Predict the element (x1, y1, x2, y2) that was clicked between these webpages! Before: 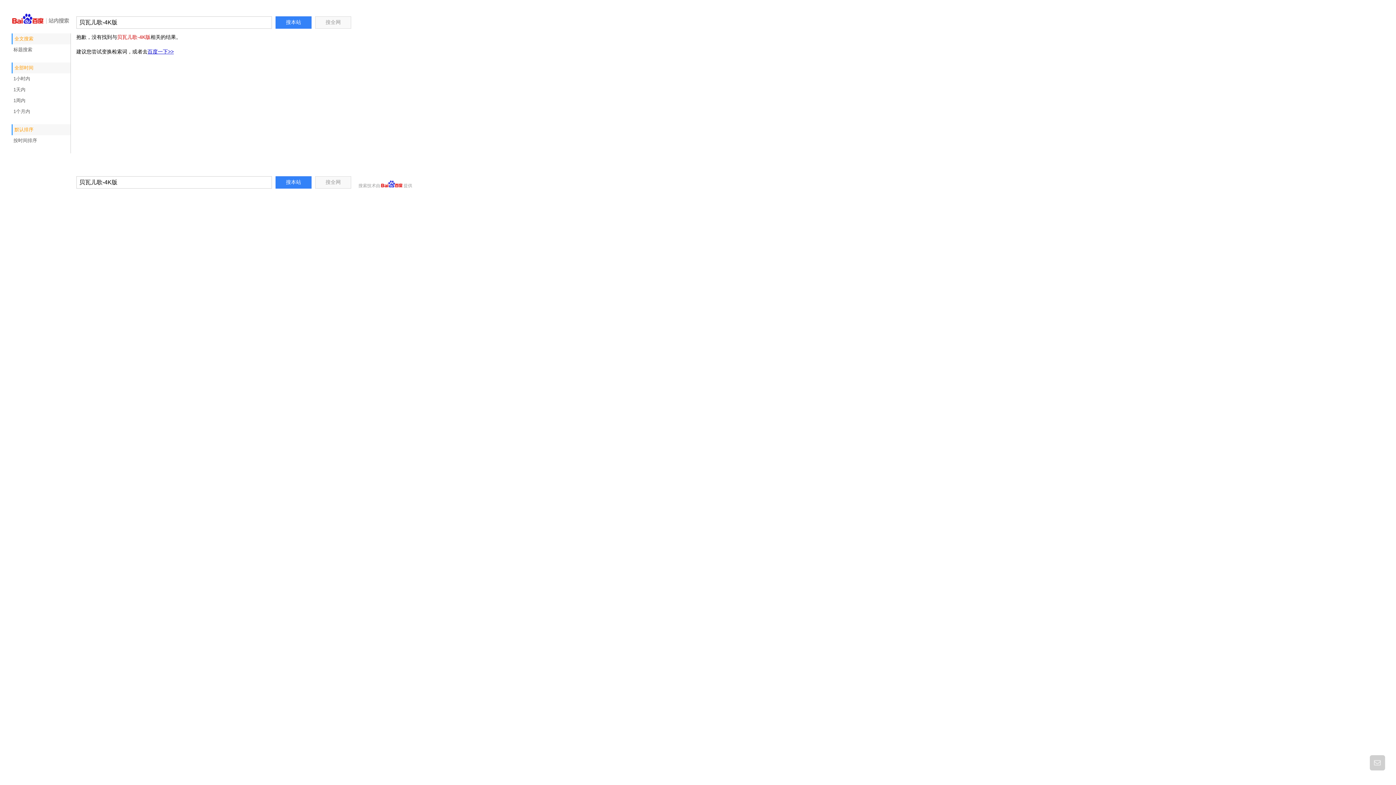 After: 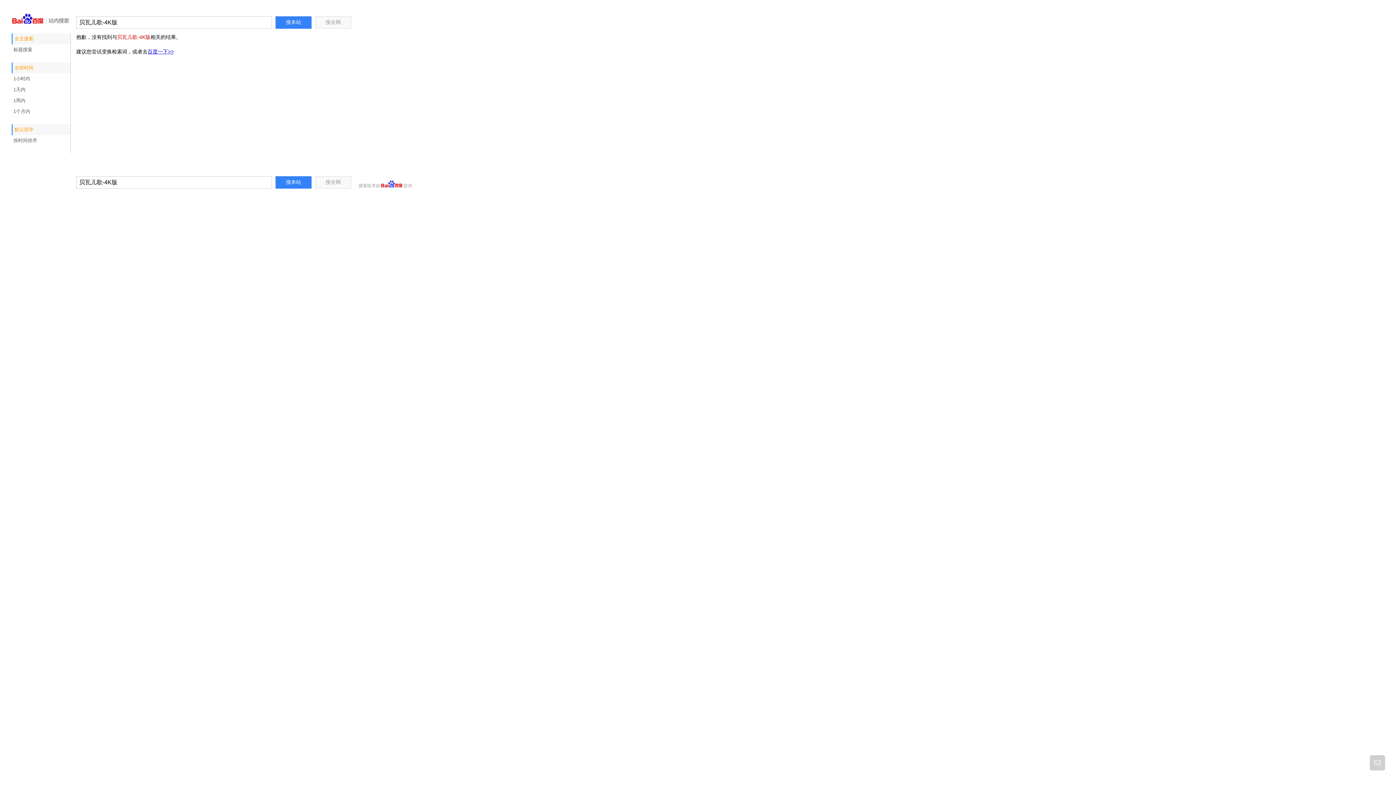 Action: label: 百度一下>> bbox: (147, 48, 173, 54)